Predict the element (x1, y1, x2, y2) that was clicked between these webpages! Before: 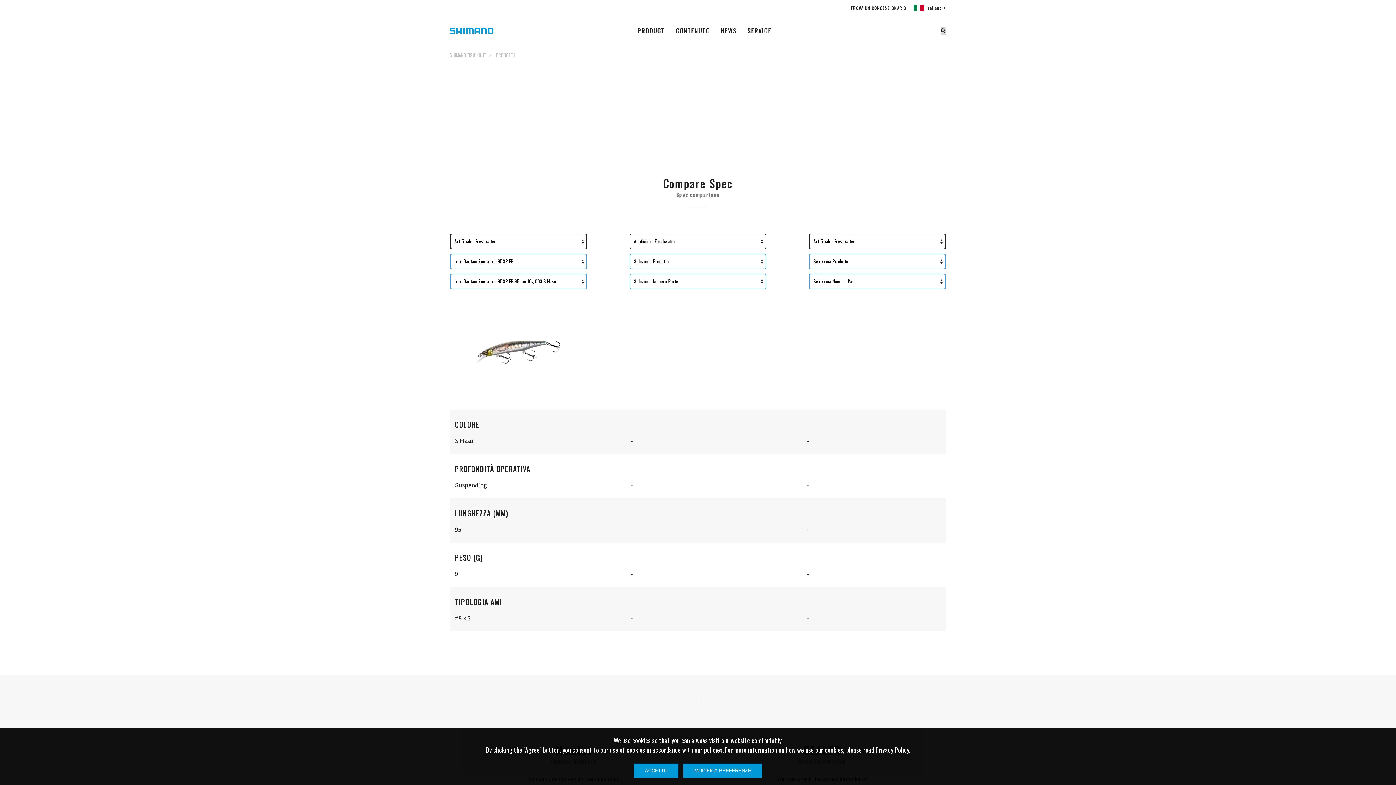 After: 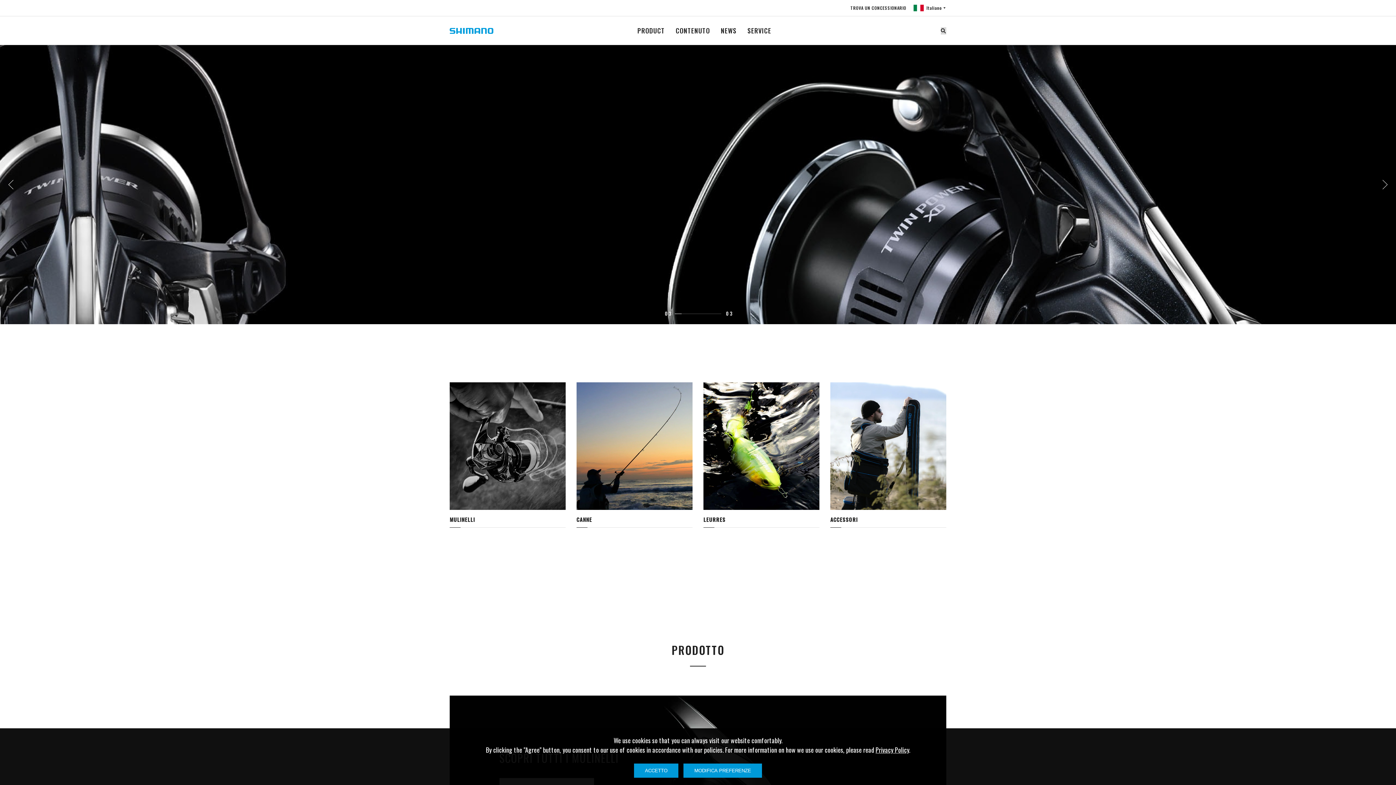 Action: bbox: (449, 51, 486, 58) label: SHIMANO FISHING-IT